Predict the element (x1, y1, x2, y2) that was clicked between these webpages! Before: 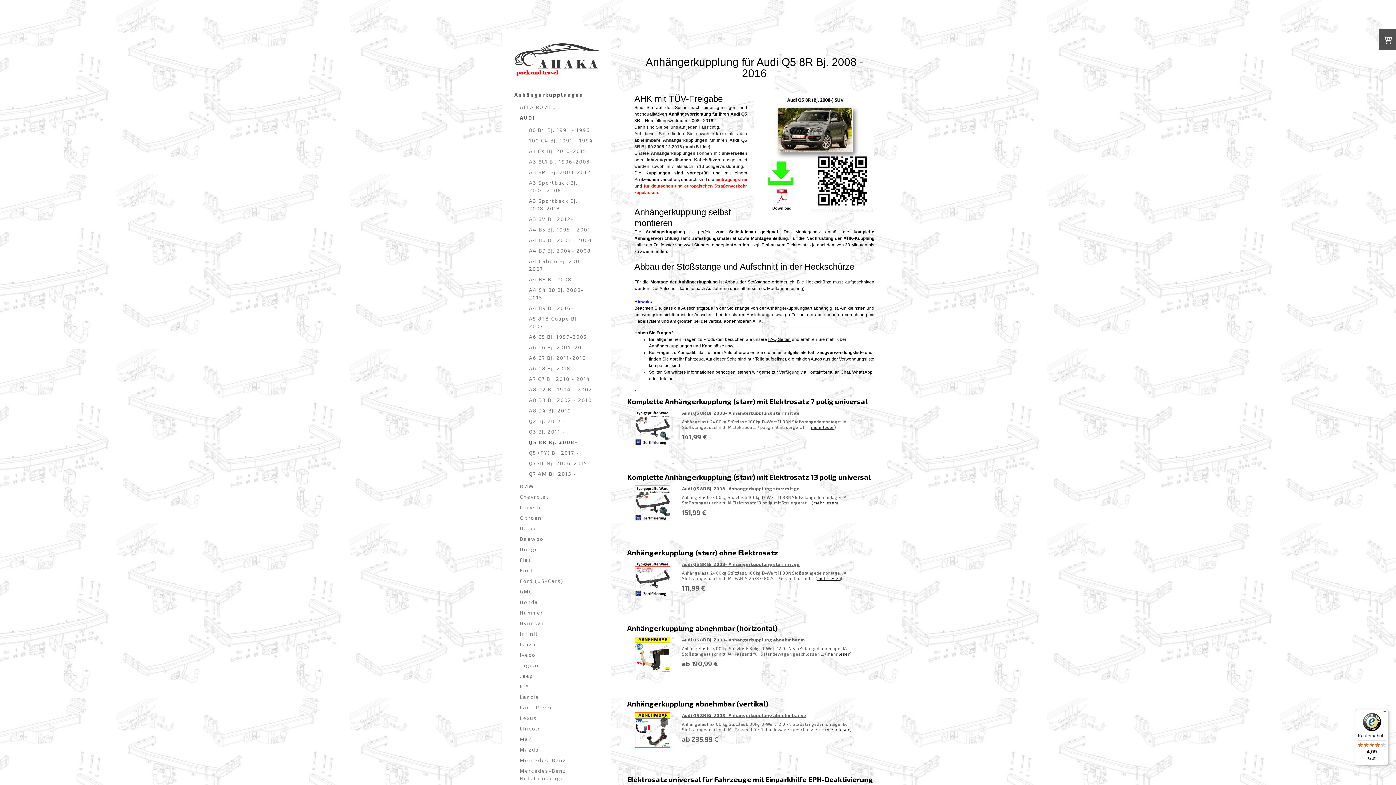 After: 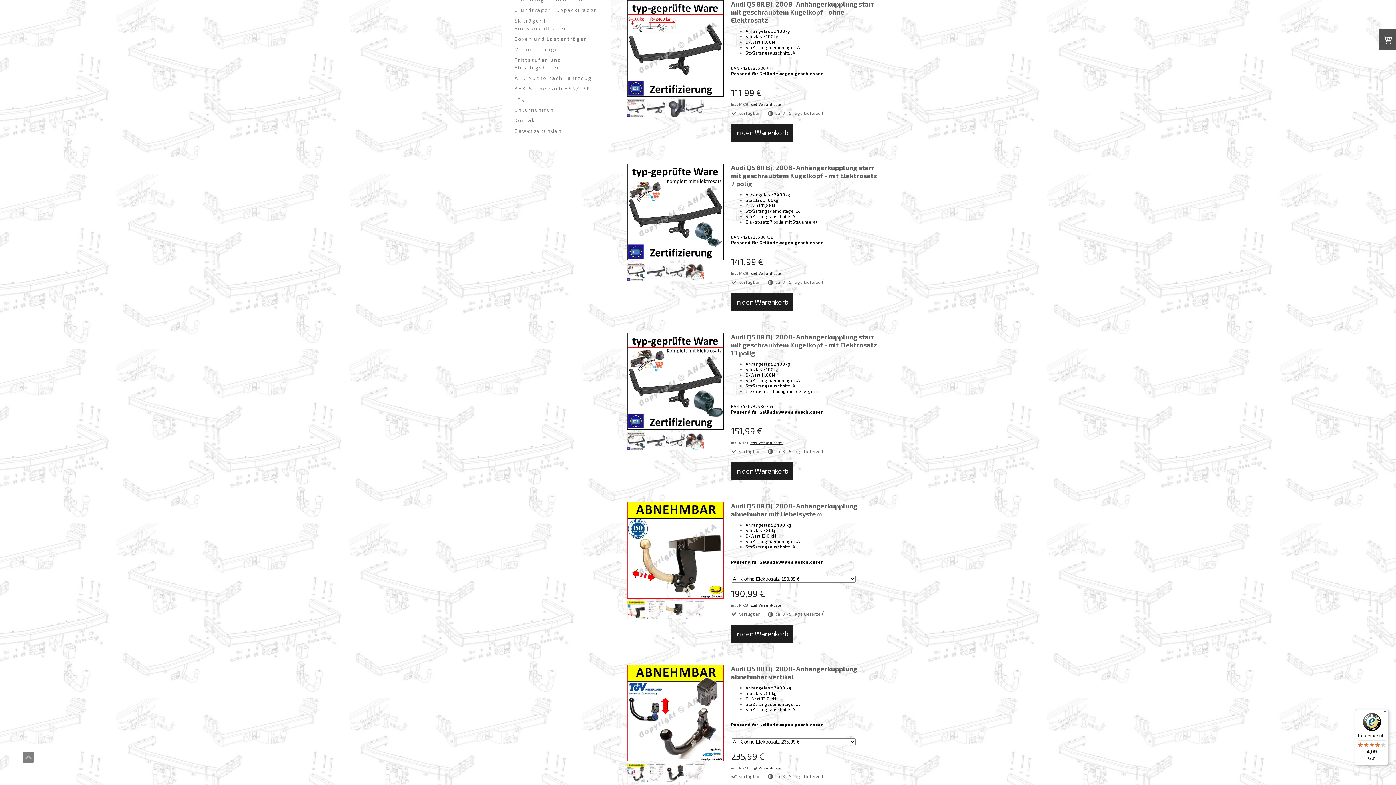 Action: bbox: (682, 561, 800, 566) label: Audi Q5 8R Bj. 2008- Anhängerkupplung starr mit ge